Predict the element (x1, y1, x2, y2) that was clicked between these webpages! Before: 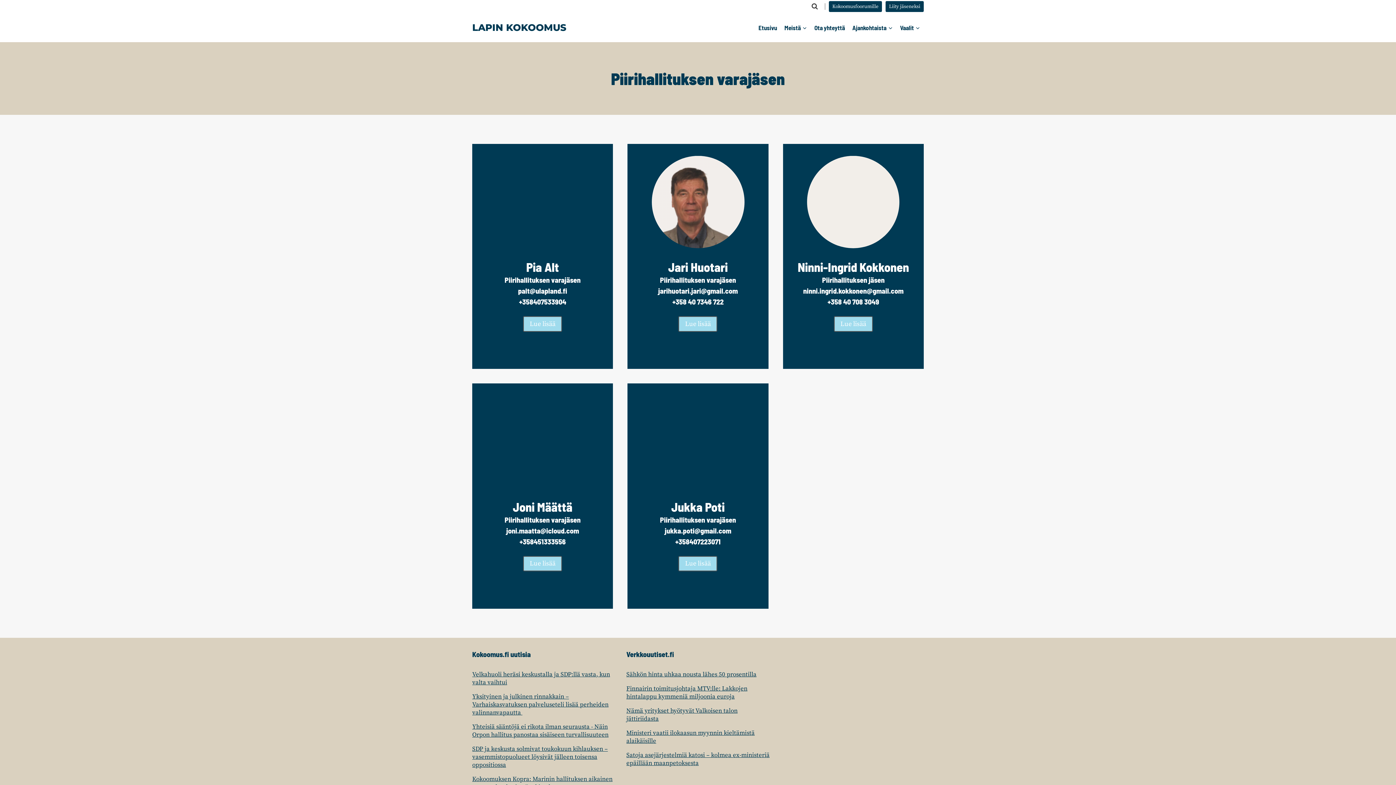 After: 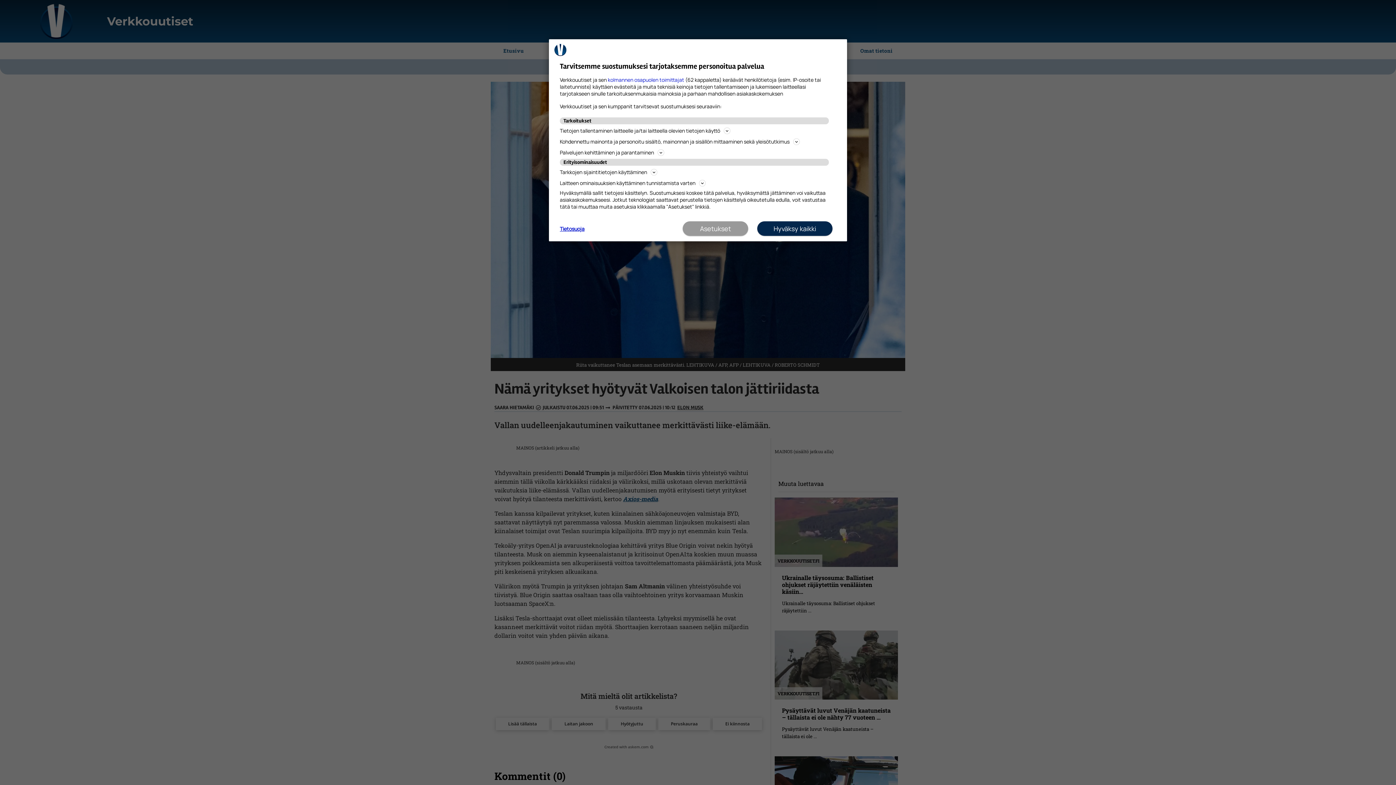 Action: label: Nämä yritykset hyötyvät Valkoisen talon jättiriidasta bbox: (626, 707, 737, 723)